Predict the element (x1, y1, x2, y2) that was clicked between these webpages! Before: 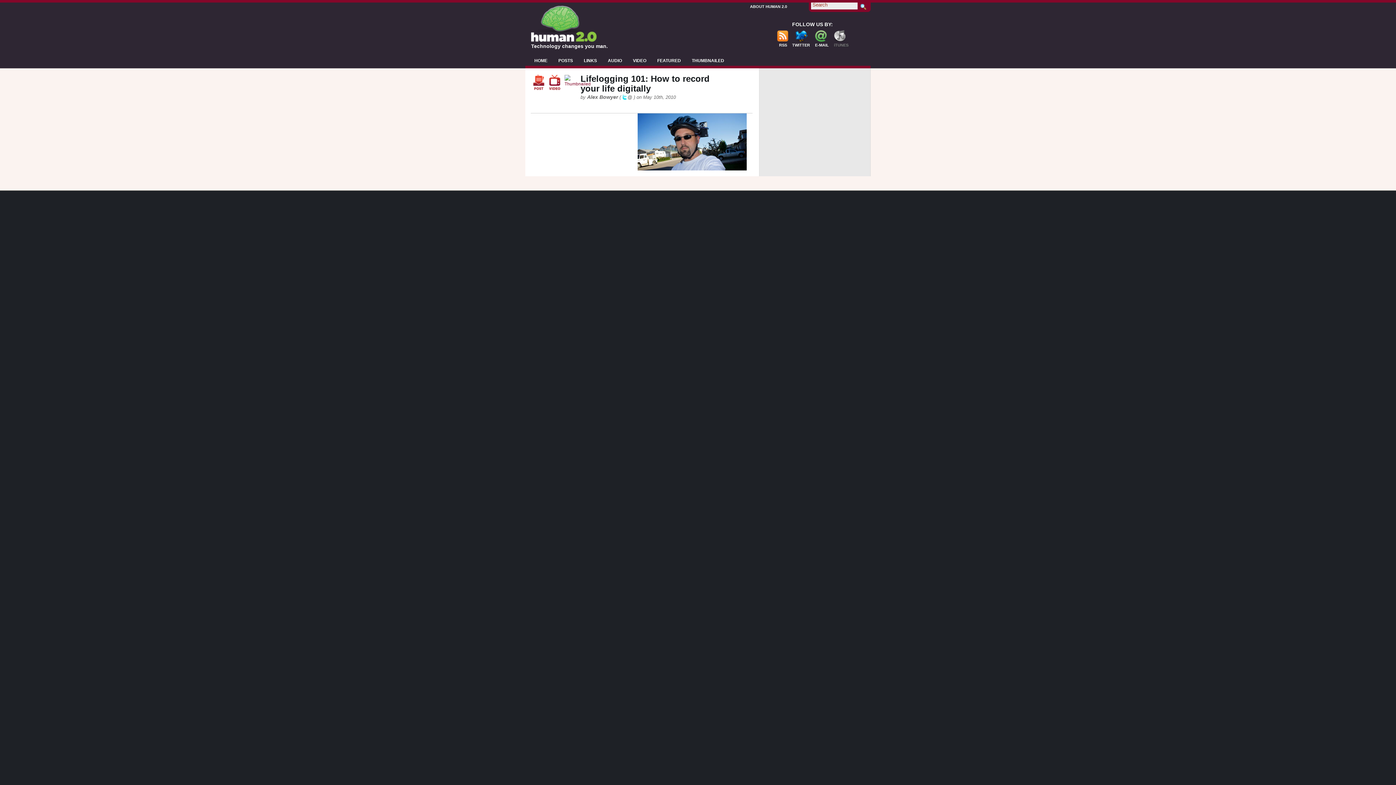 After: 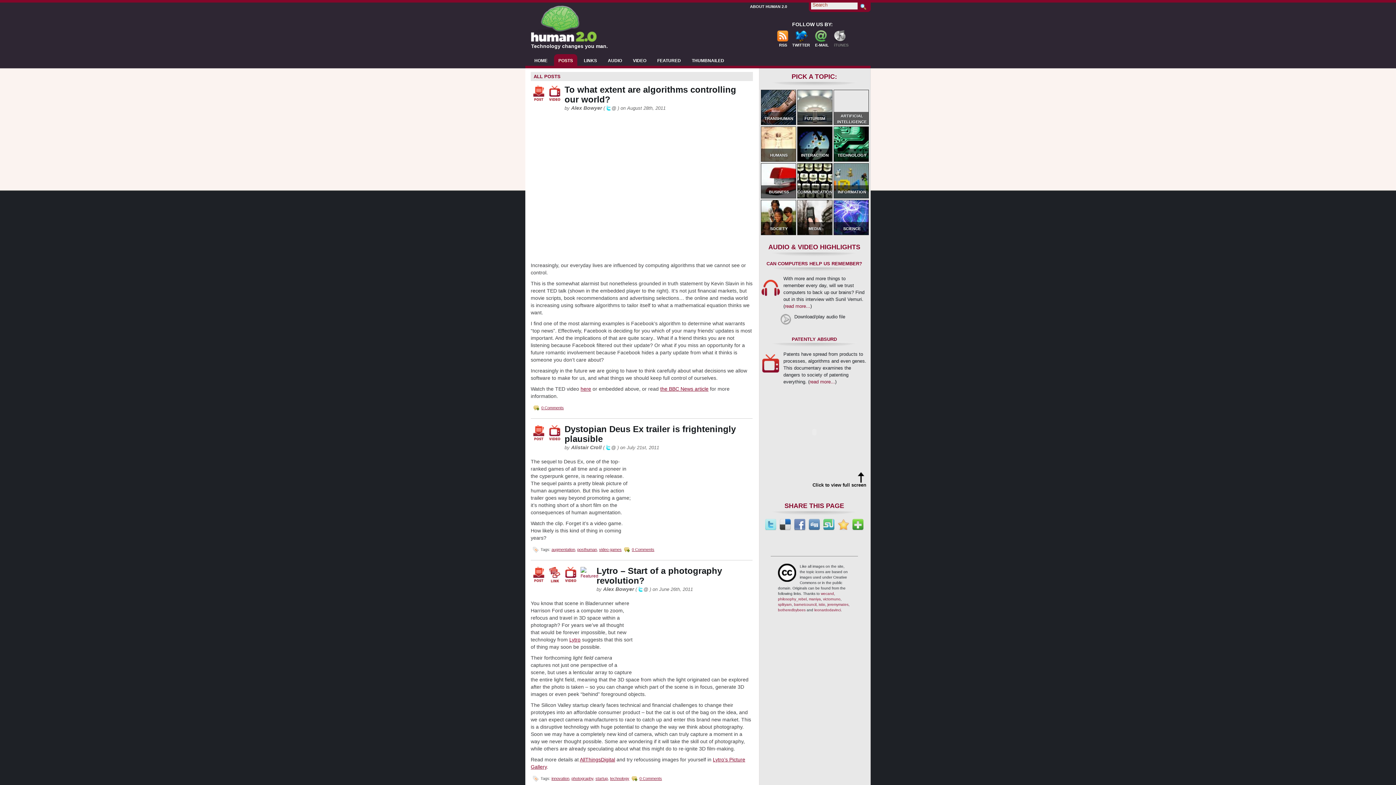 Action: bbox: (532, 87, 545, 92)